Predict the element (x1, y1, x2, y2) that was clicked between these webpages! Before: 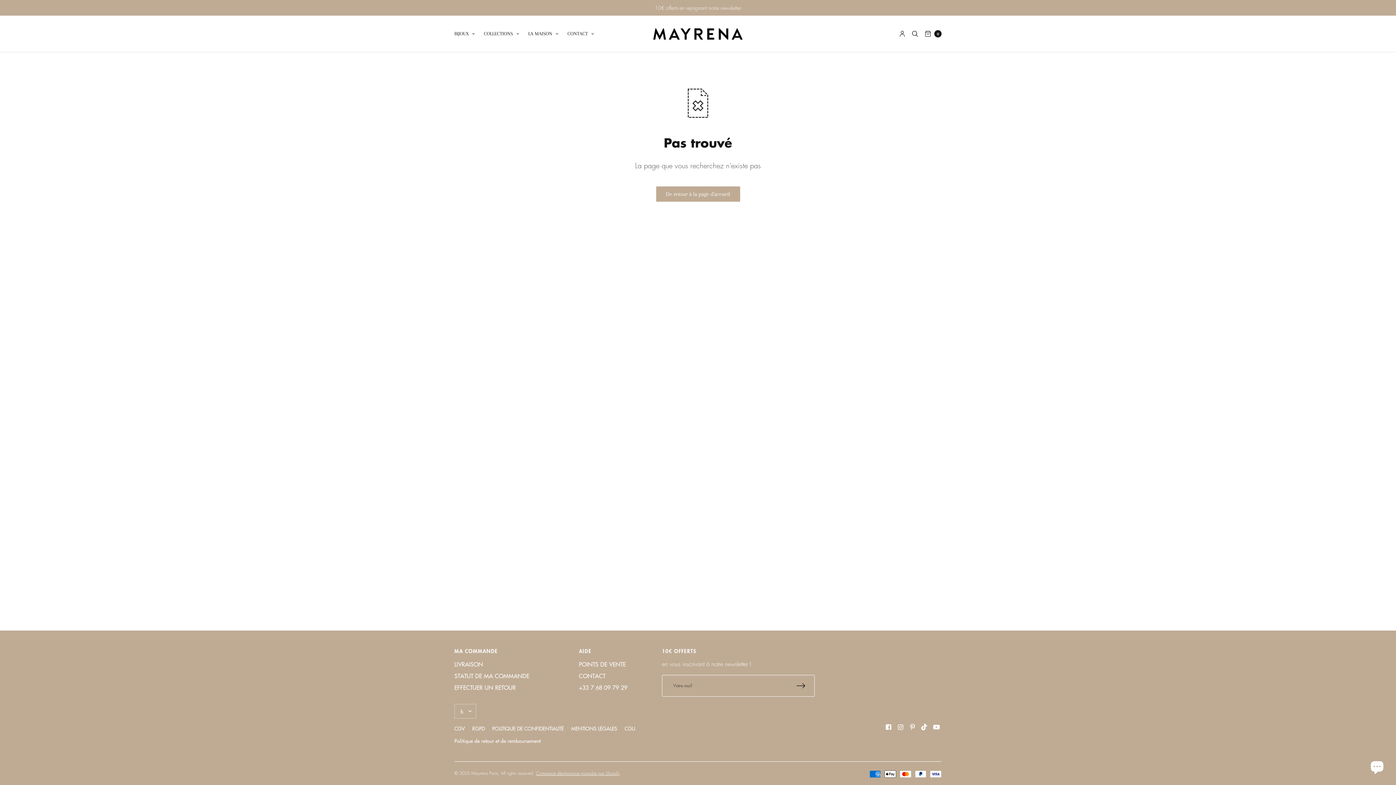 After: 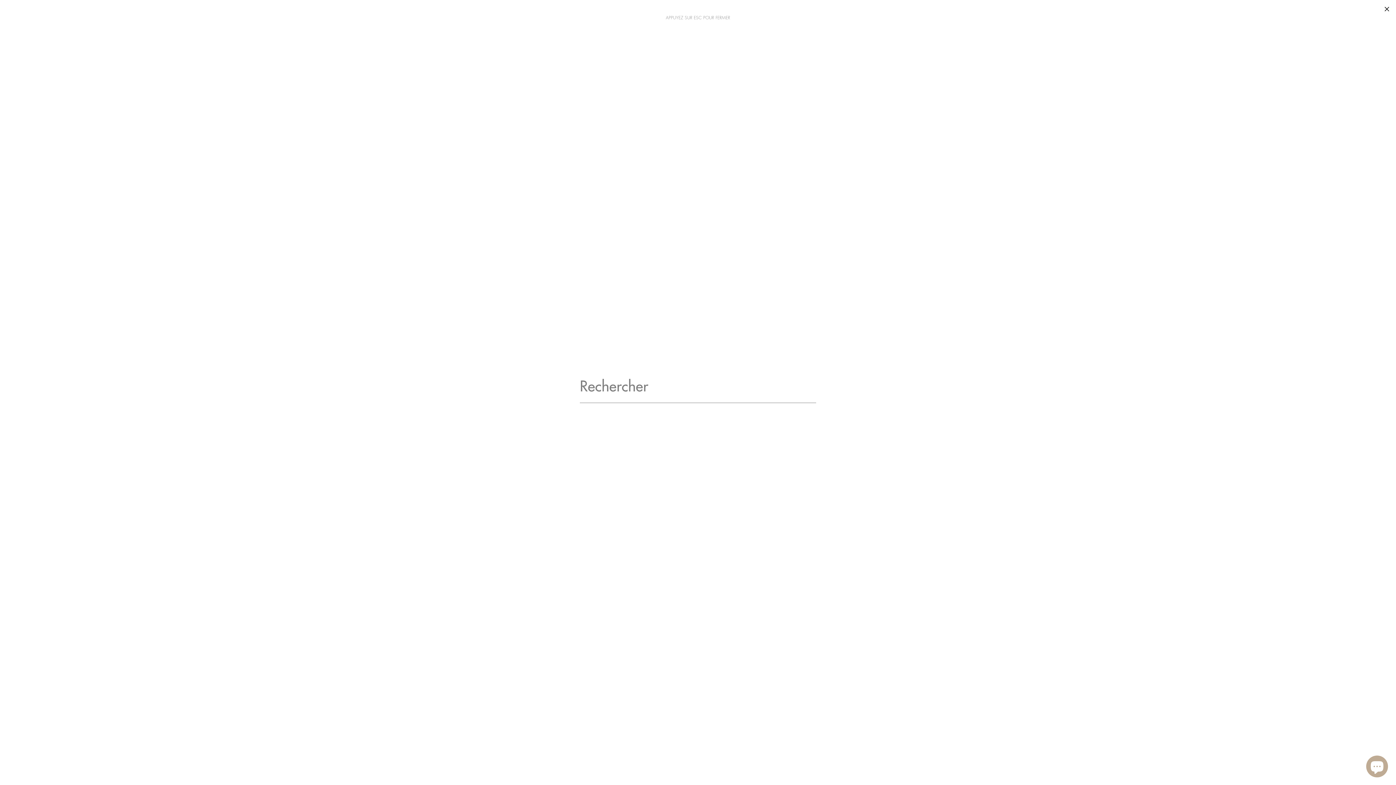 Action: bbox: (912, 25, 918, 42)